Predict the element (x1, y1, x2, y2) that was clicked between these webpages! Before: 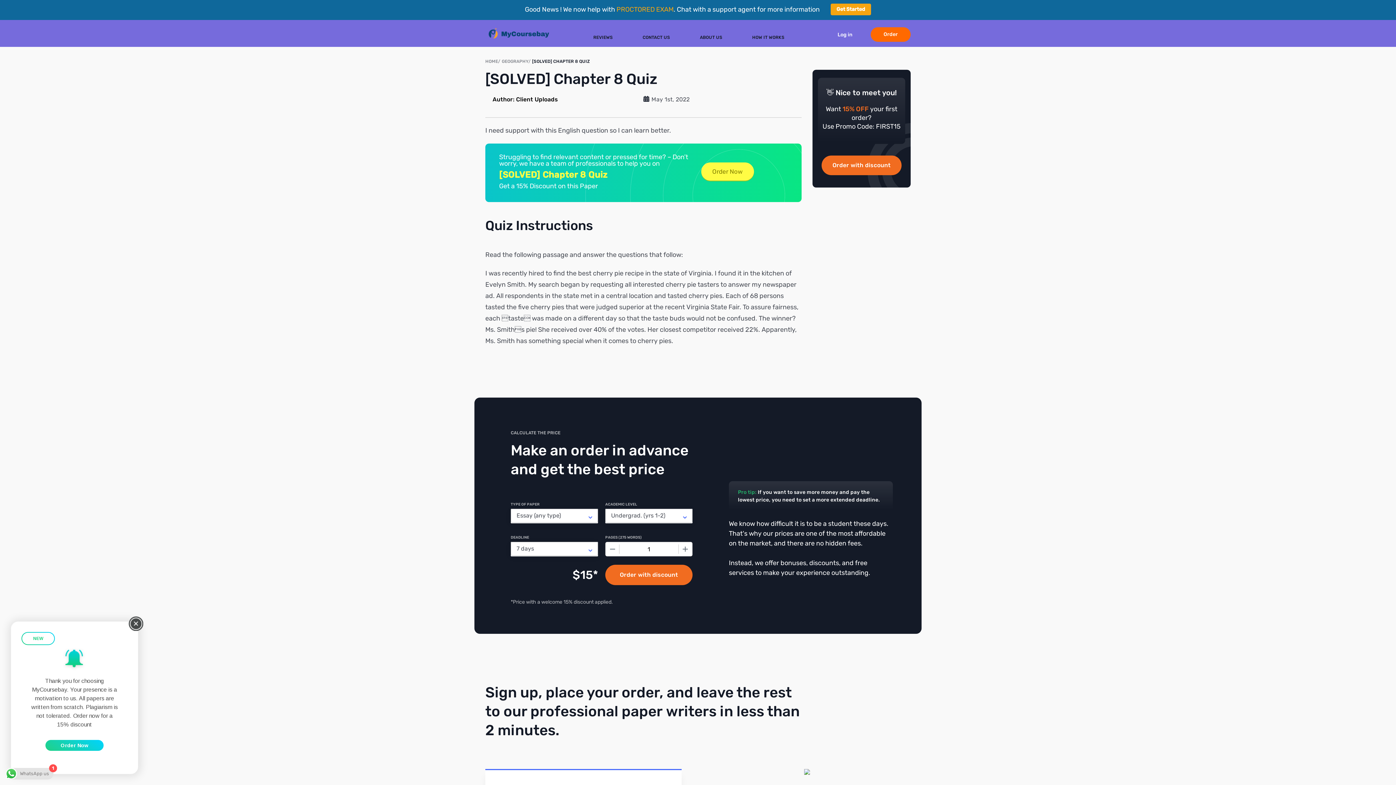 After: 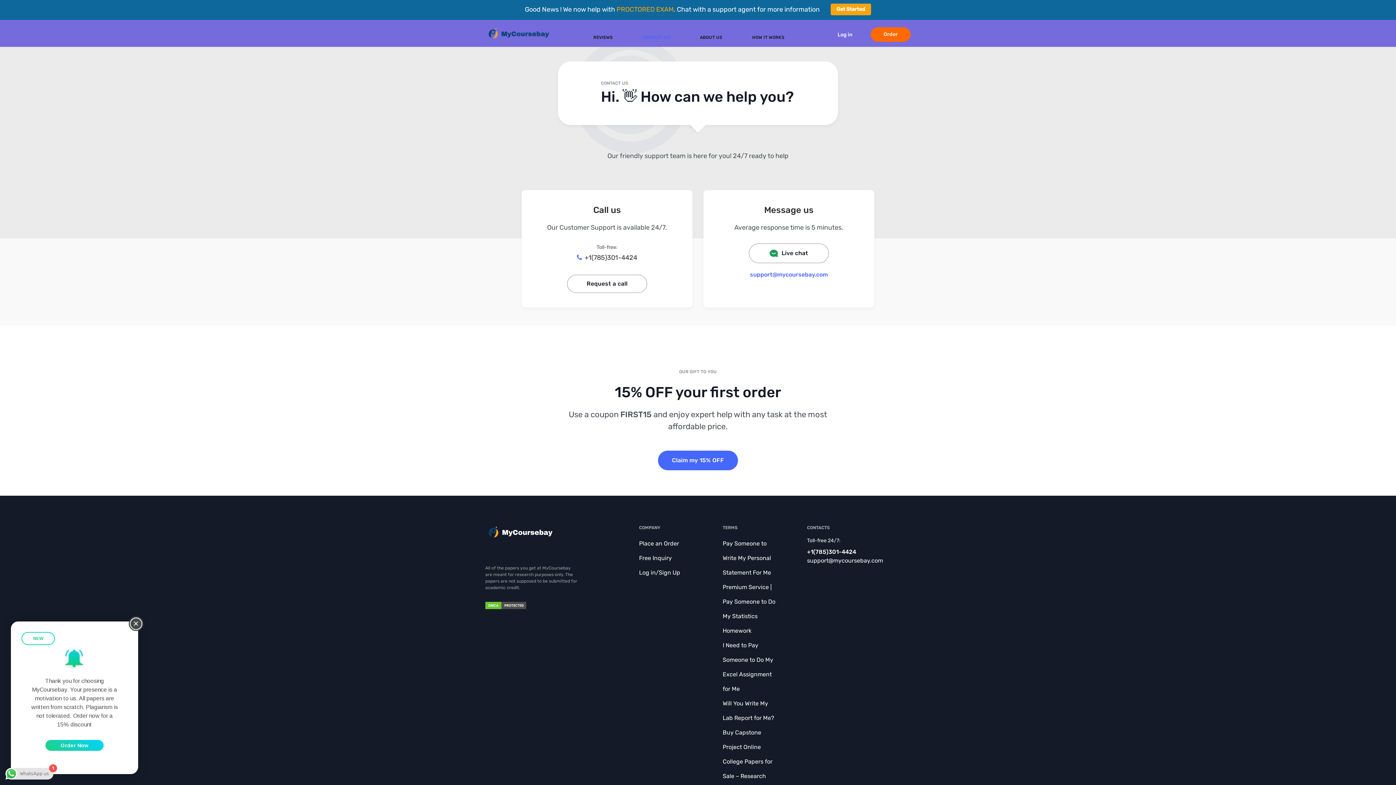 Action: bbox: (830, 3, 871, 15) label: Get Started